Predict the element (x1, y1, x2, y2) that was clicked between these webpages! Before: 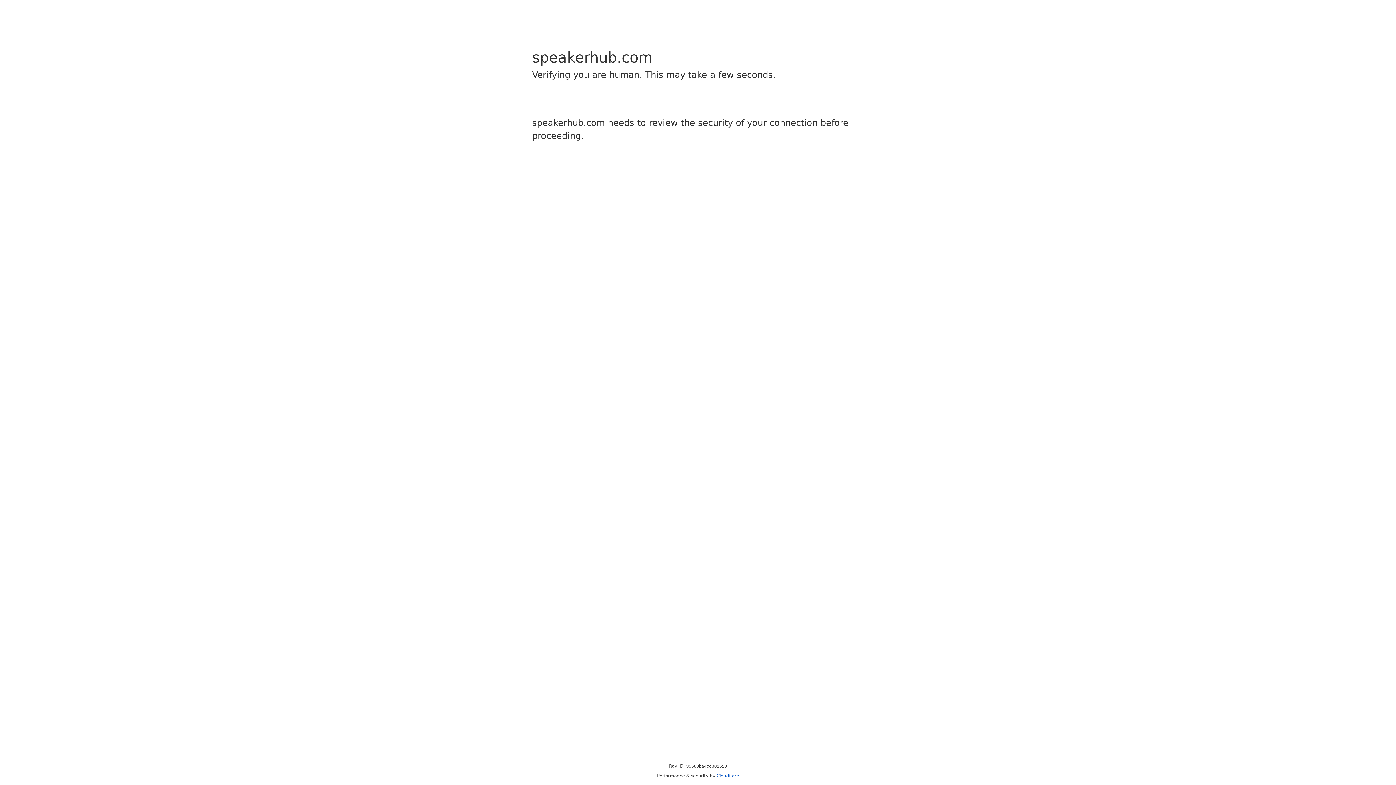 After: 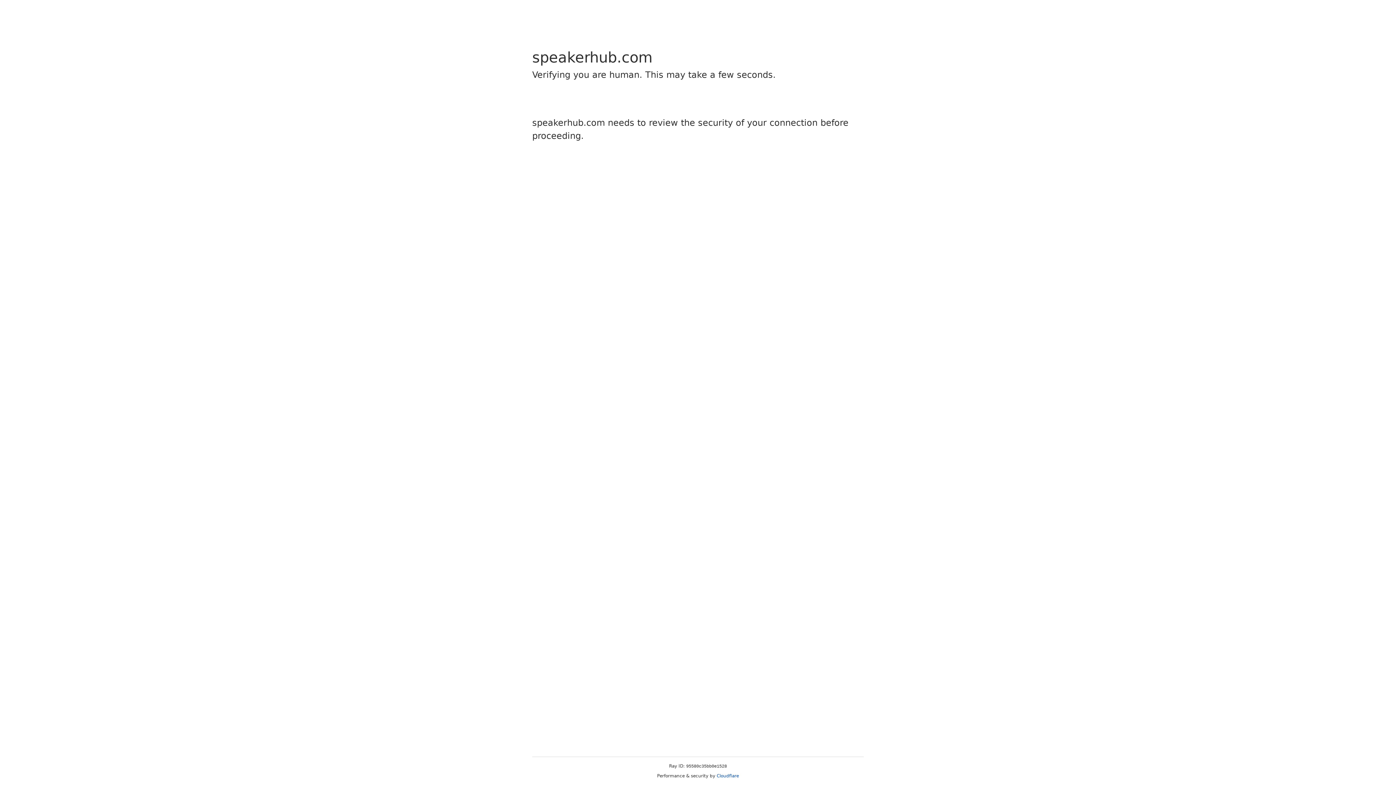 Action: bbox: (716, 773, 739, 778) label: Cloudflare